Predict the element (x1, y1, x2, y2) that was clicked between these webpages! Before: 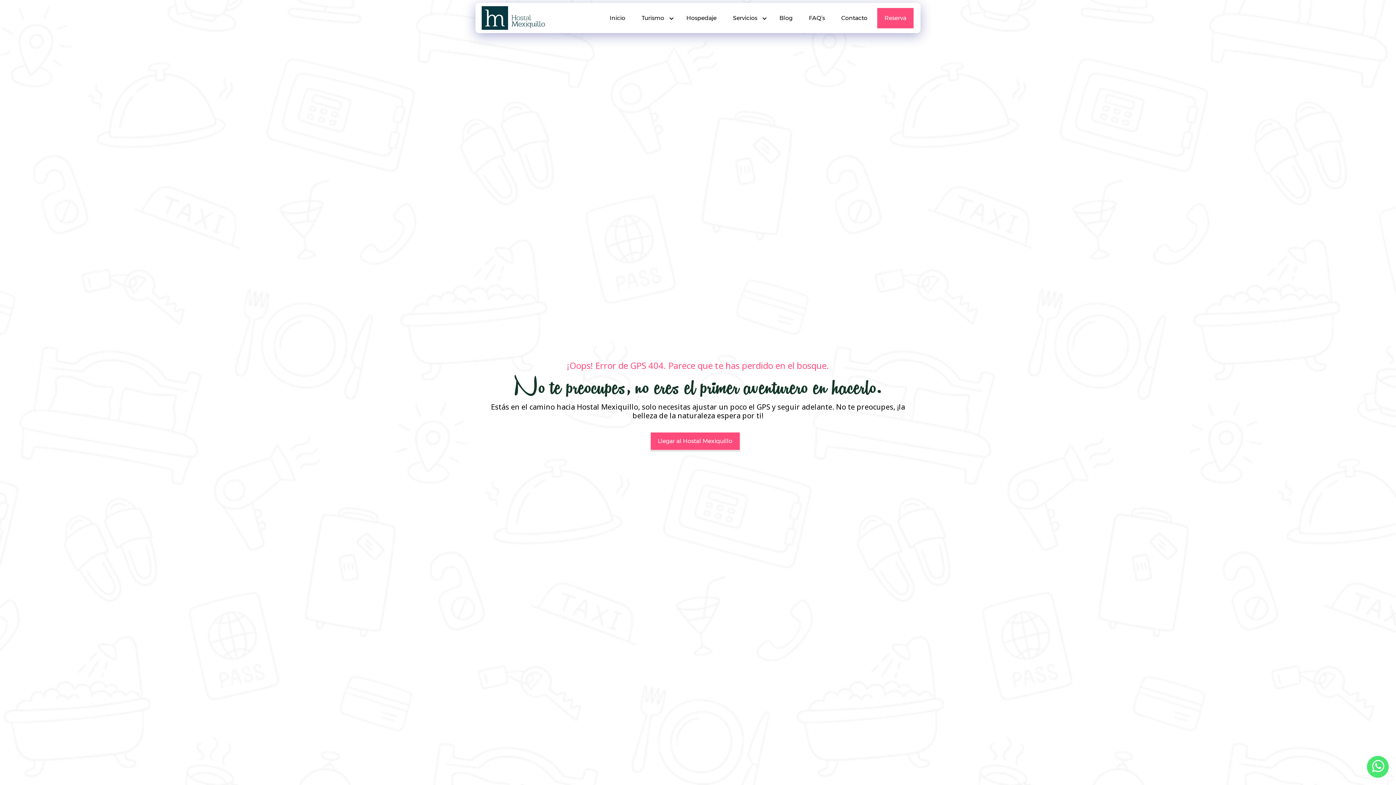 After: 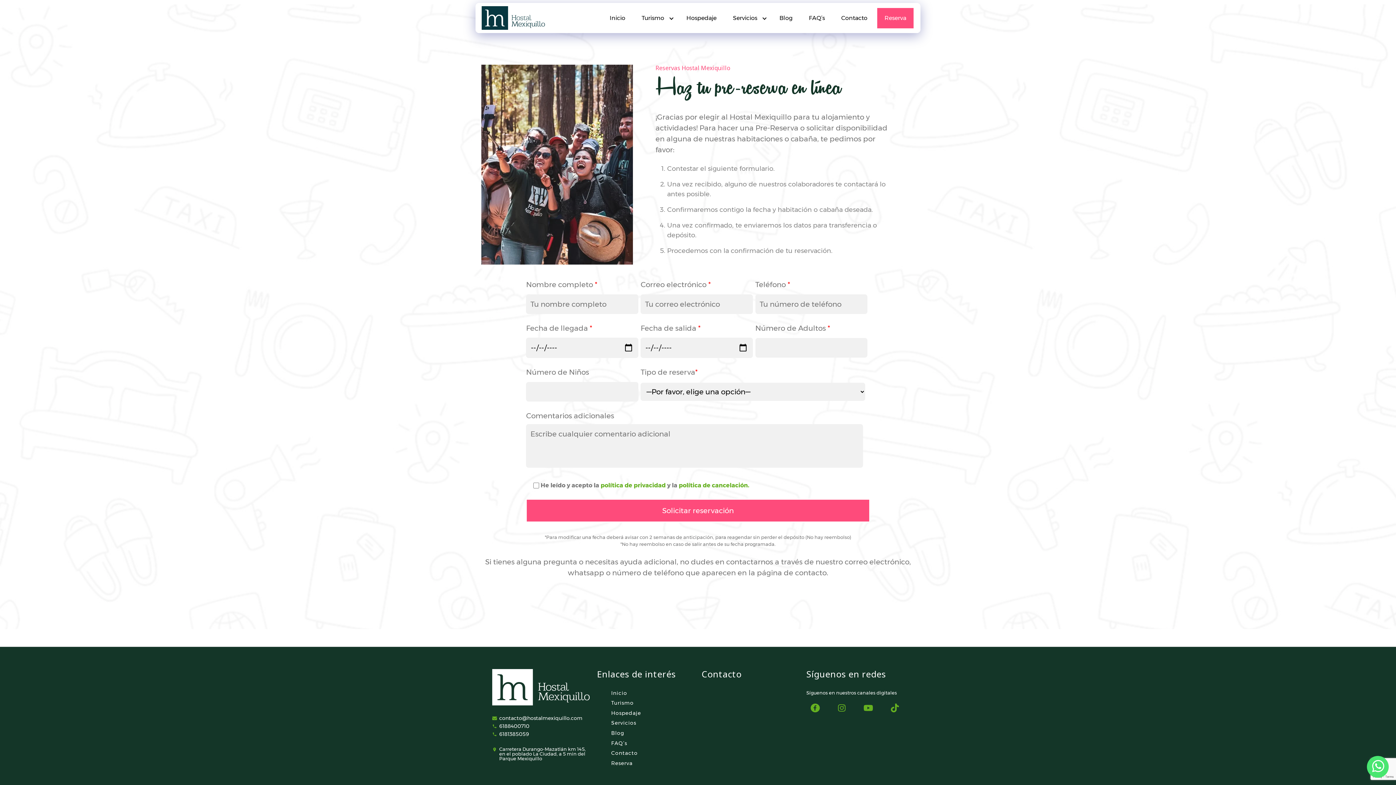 Action: bbox: (876, 7, 914, 28) label: Reserva